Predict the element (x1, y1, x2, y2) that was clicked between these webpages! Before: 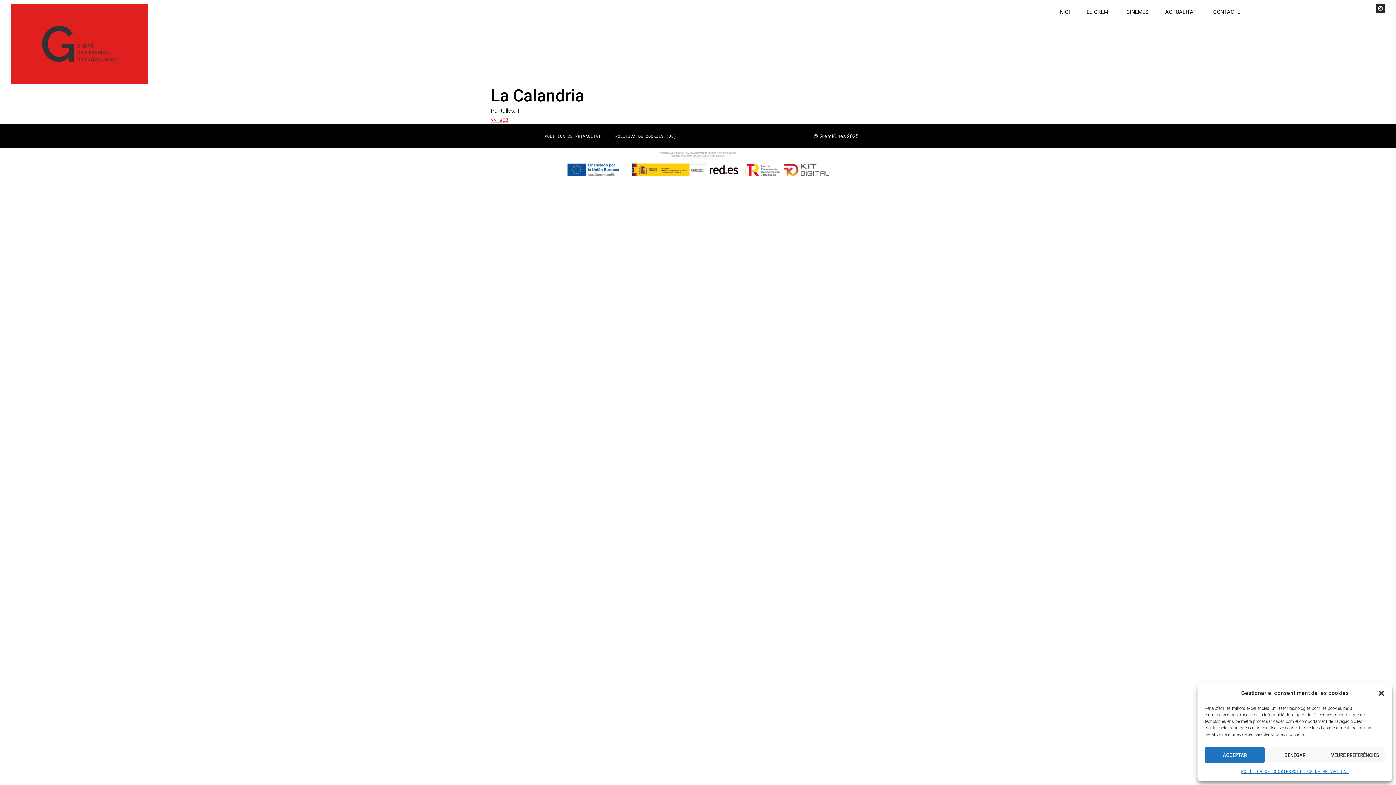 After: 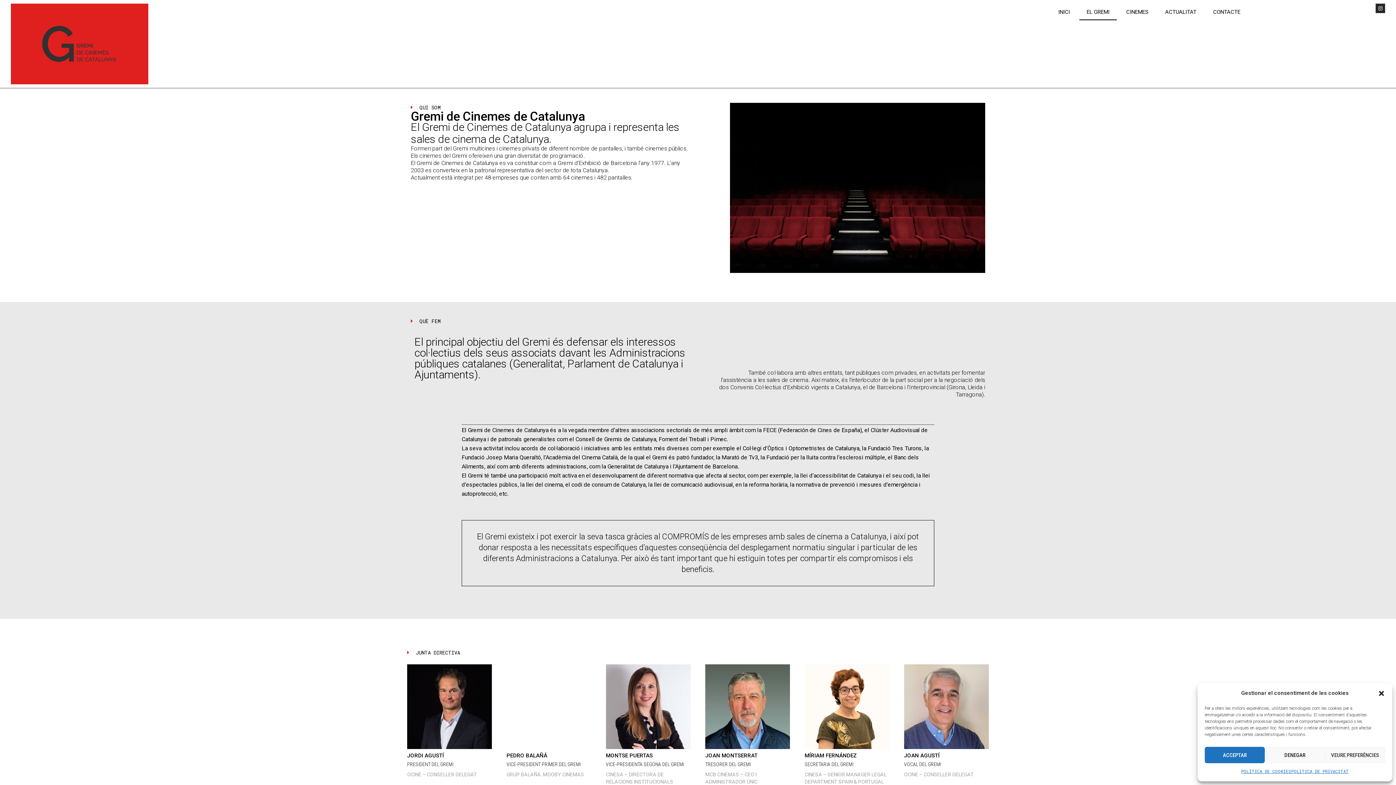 Action: bbox: (1079, 3, 1117, 20) label: EL GREMI